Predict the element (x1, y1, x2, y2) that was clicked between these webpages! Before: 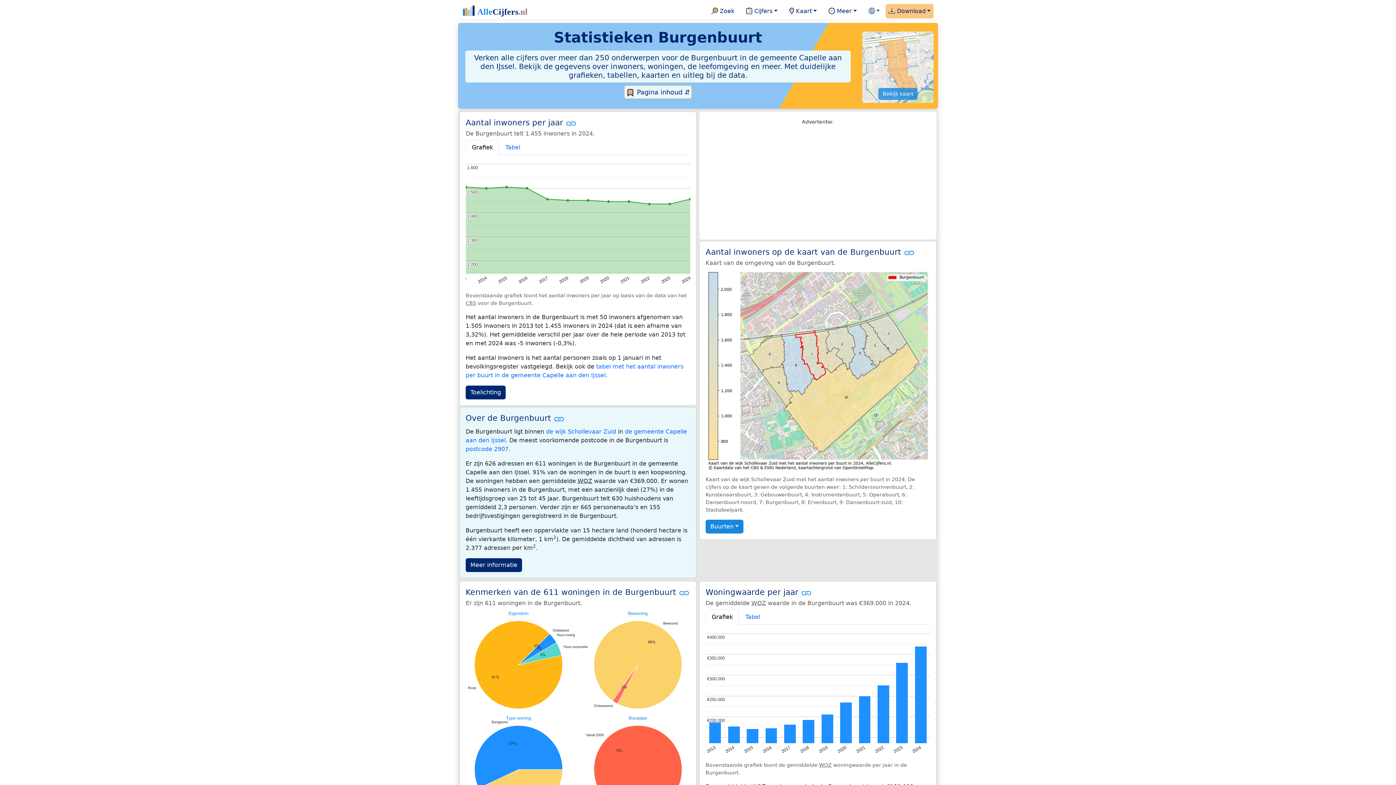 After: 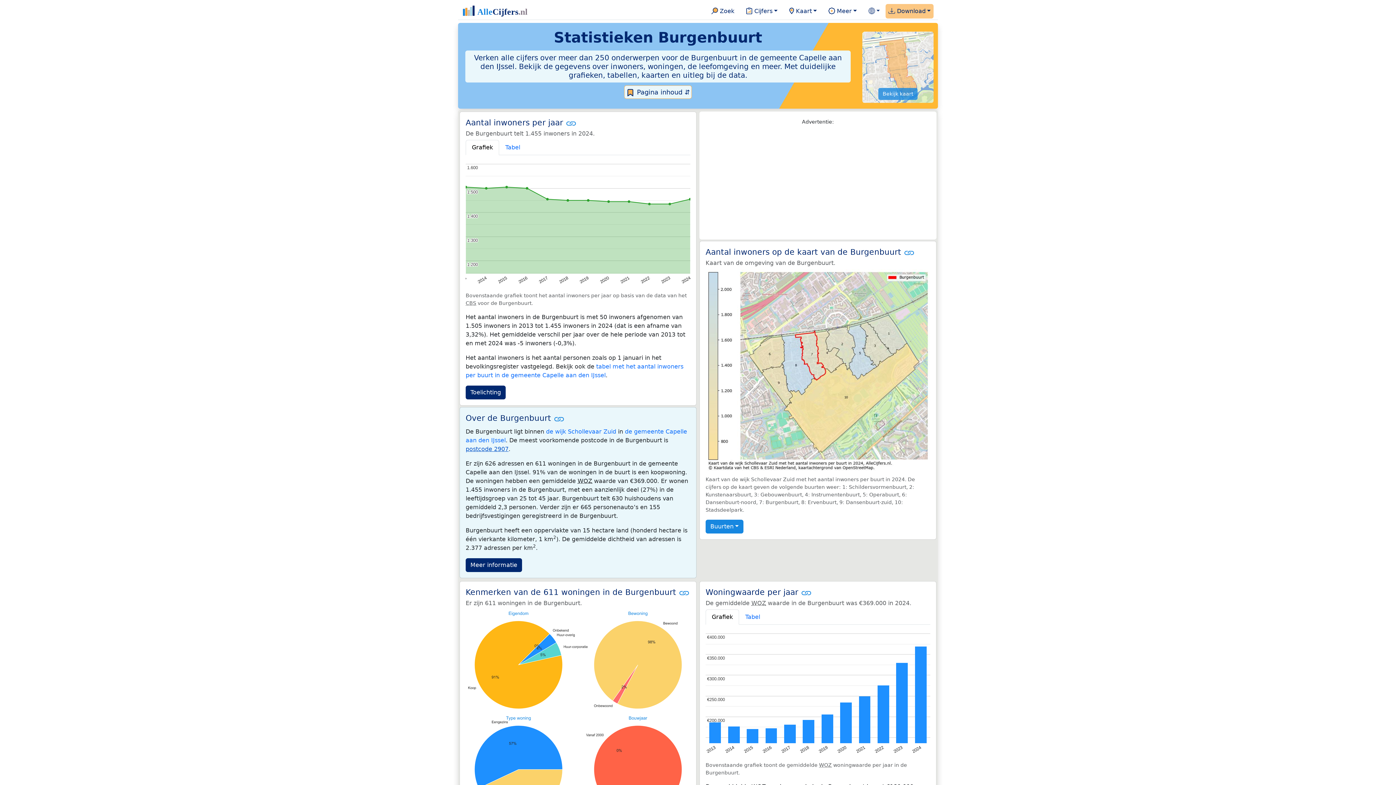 Action: bbox: (465, 445, 508, 452) label: postcode 2907